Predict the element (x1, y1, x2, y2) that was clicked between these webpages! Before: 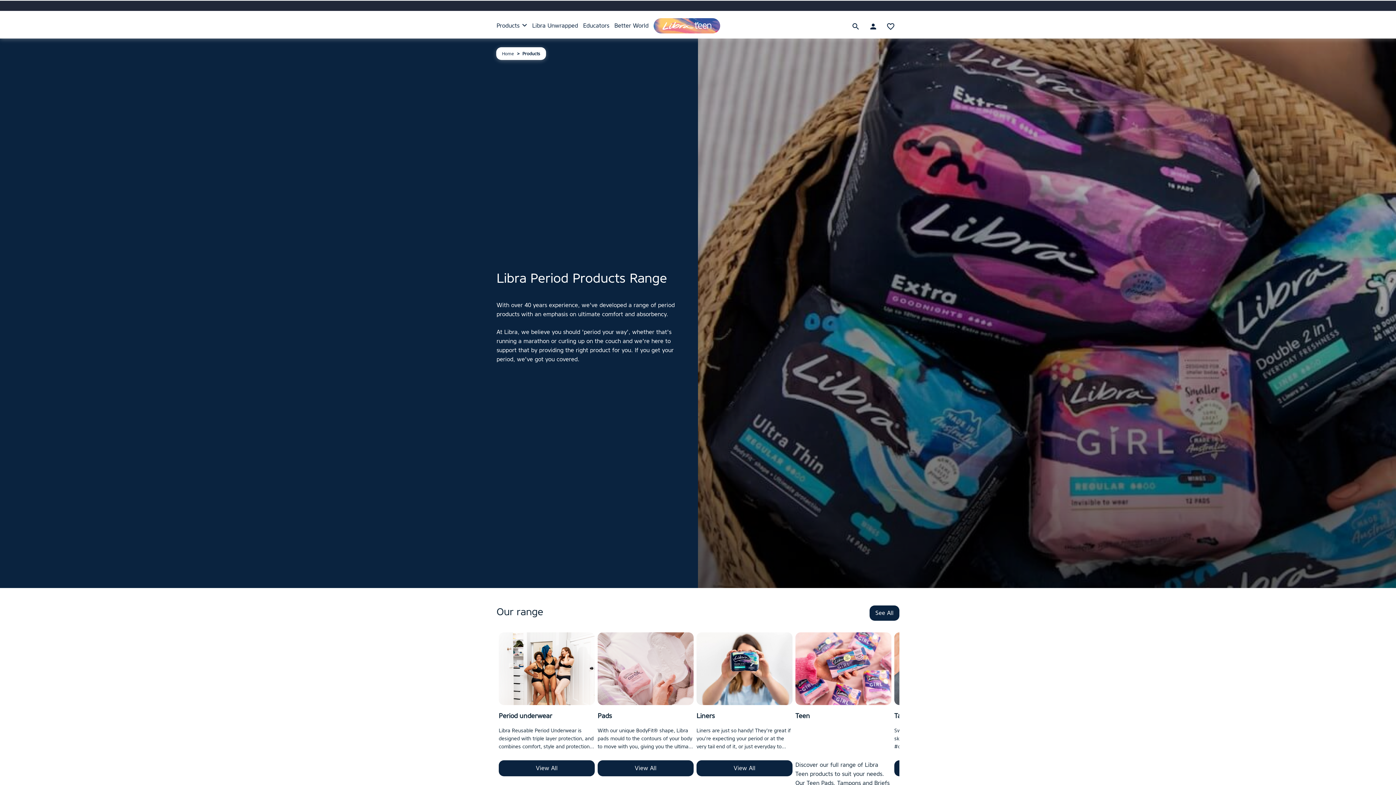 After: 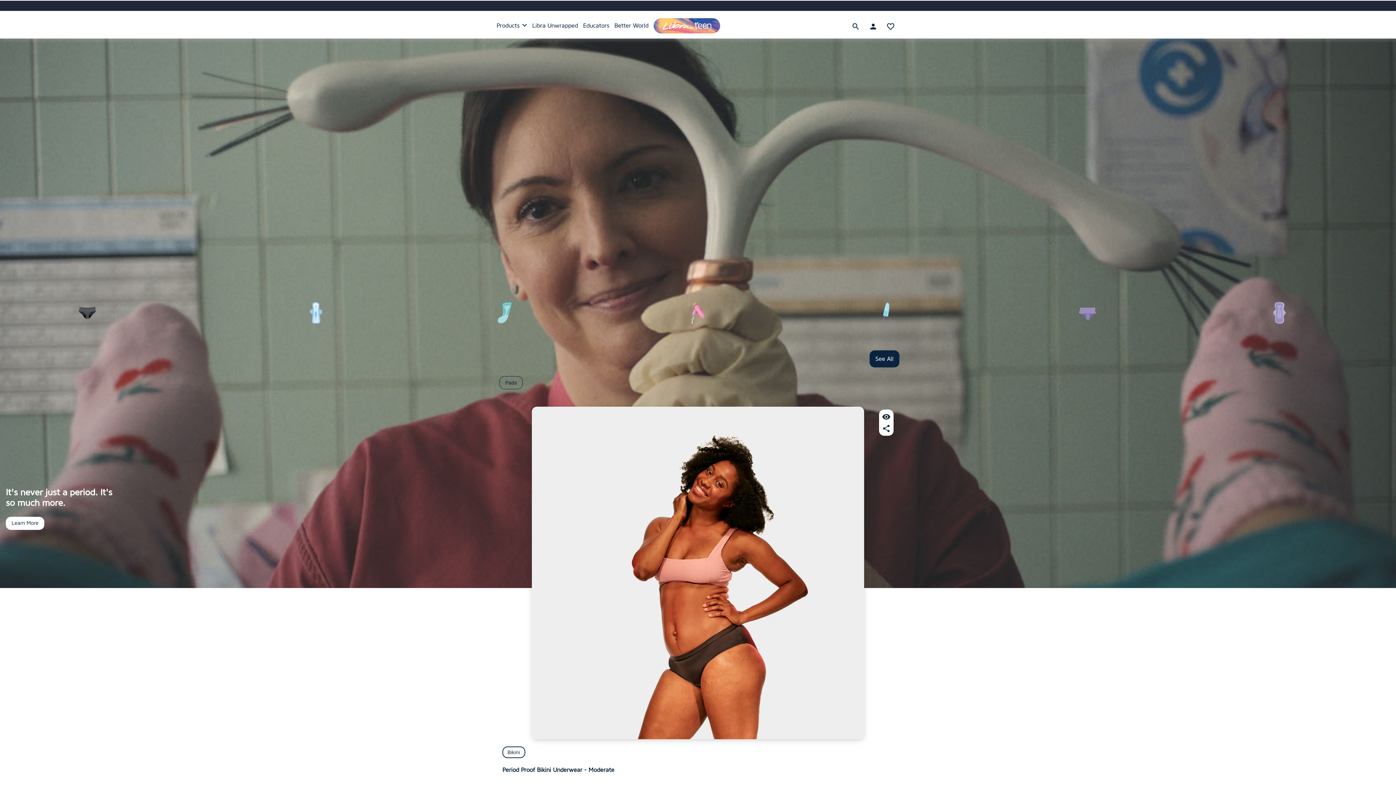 Action: bbox: (502, 50, 514, 56) label: Home